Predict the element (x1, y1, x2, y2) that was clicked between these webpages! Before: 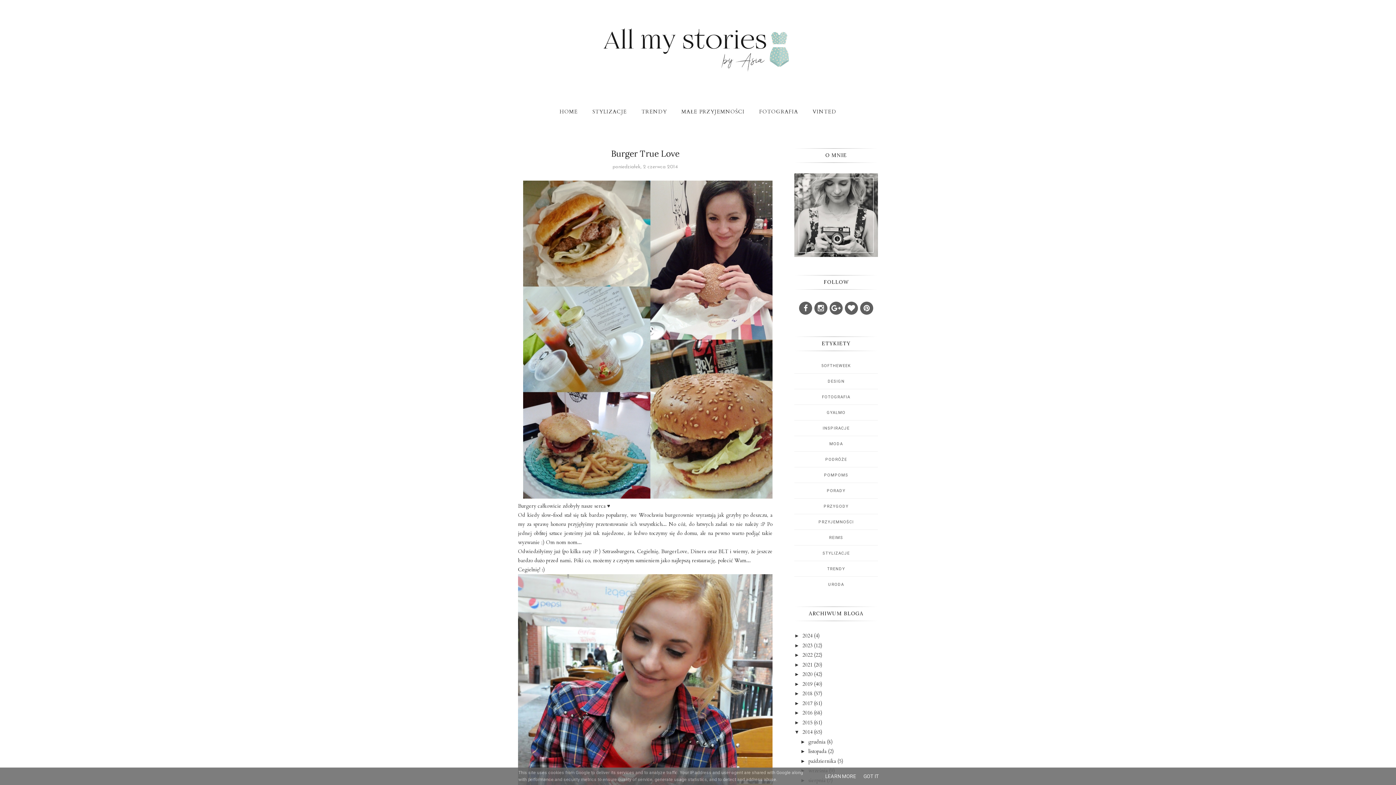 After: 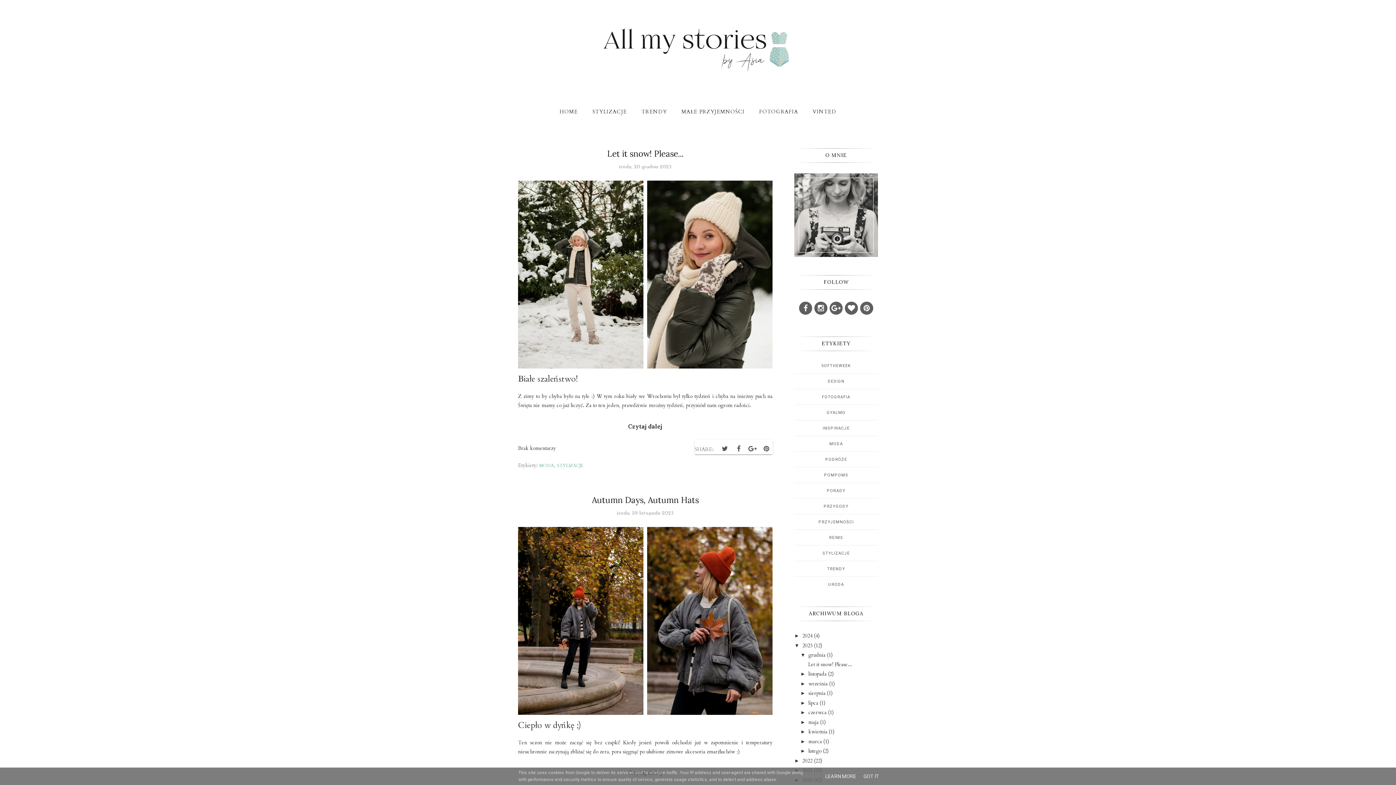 Action: label: 2023 bbox: (802, 642, 812, 649)